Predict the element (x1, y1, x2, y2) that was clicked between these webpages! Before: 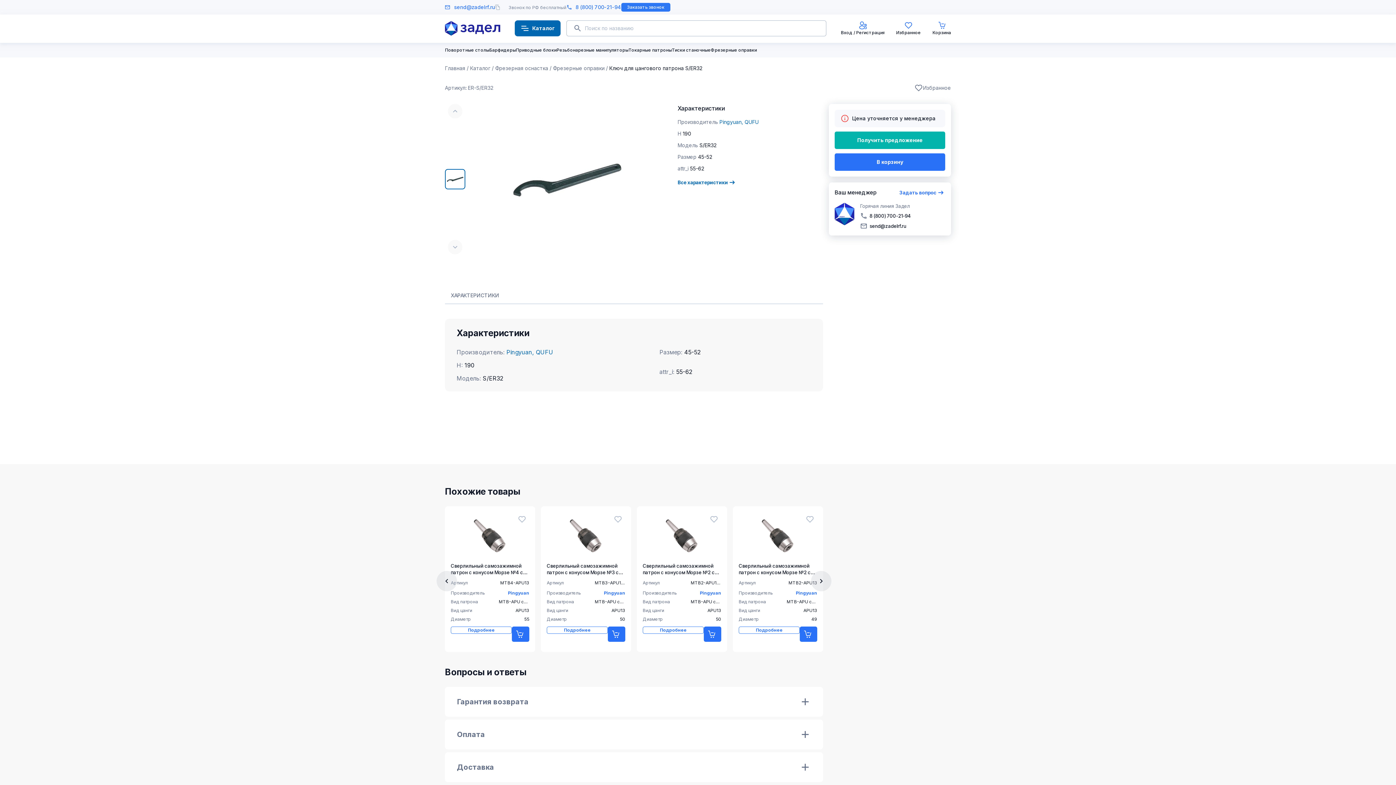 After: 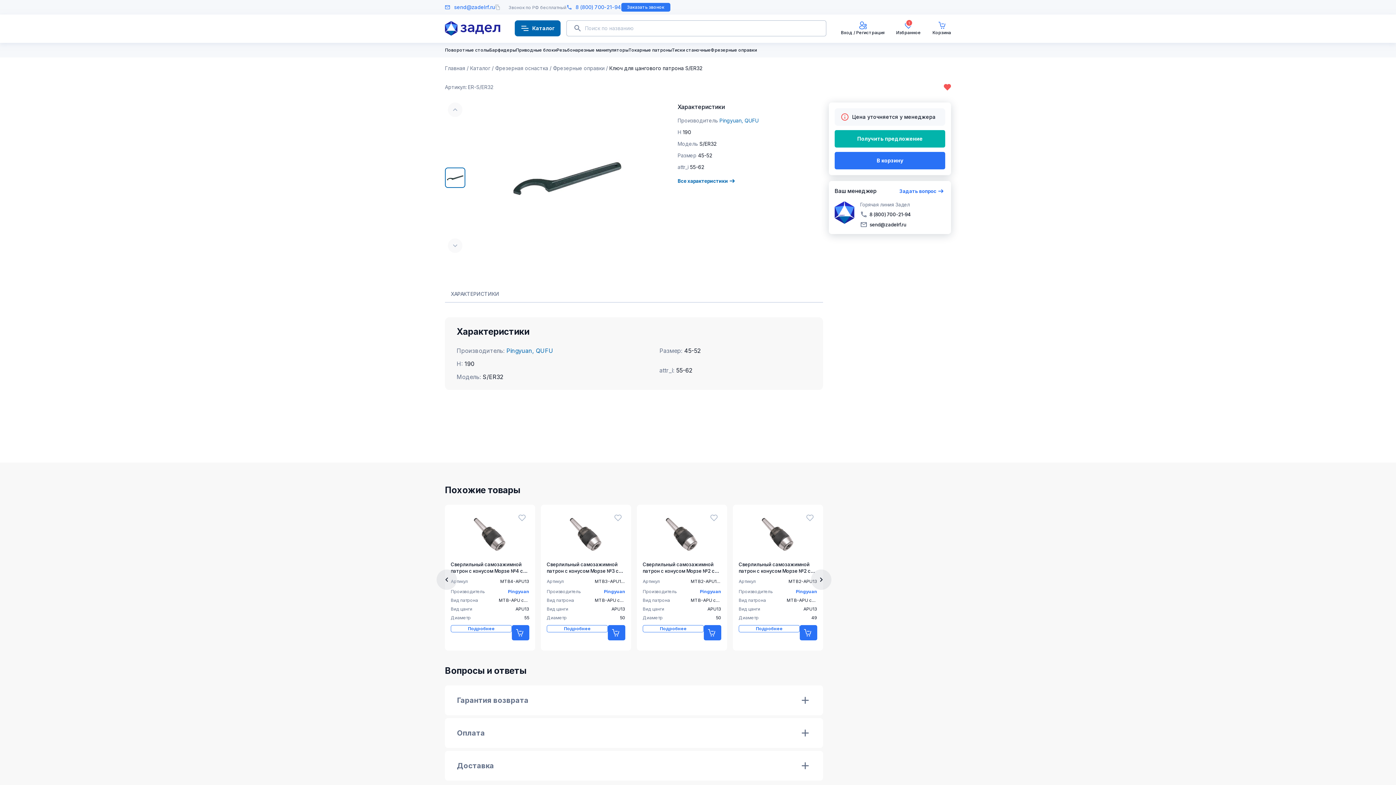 Action: label: Избранное bbox: (914, 83, 951, 92)